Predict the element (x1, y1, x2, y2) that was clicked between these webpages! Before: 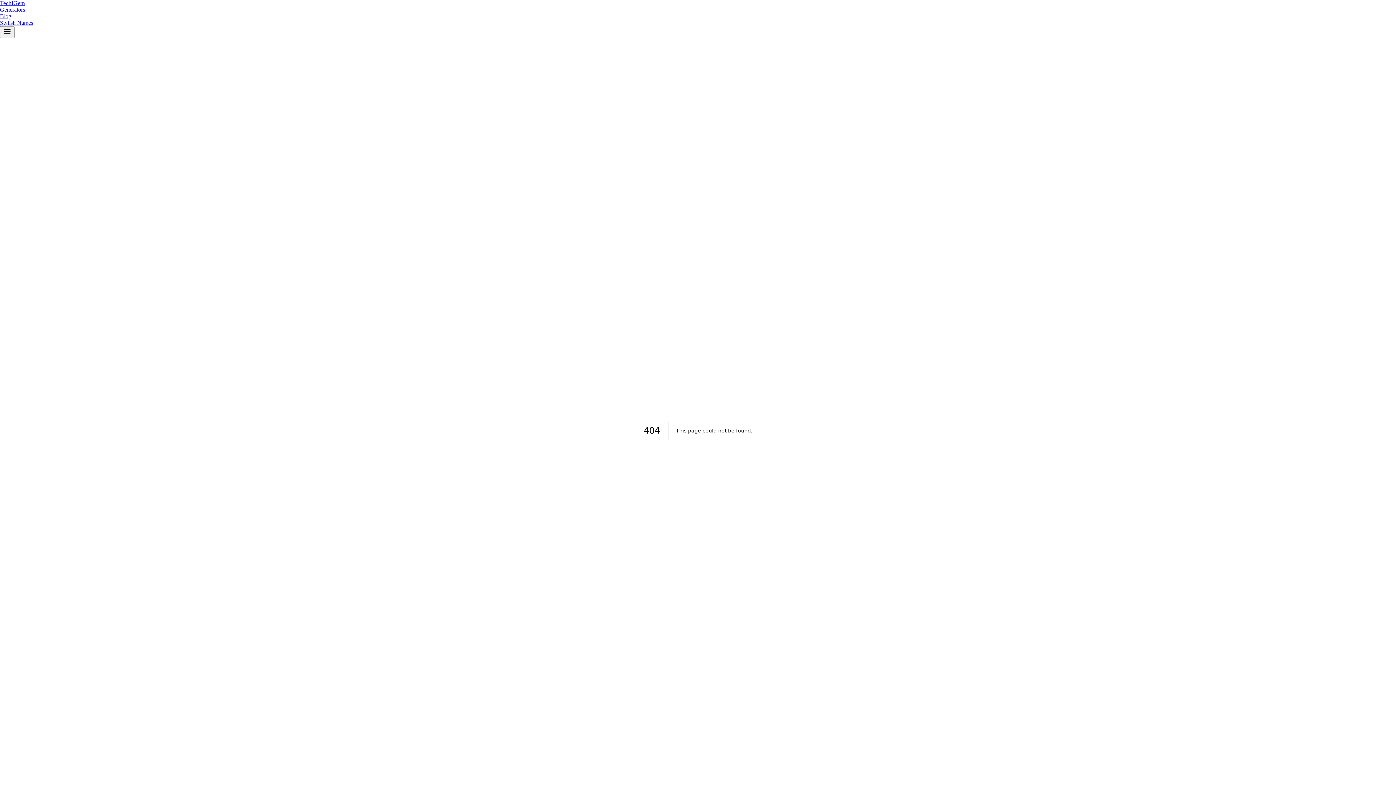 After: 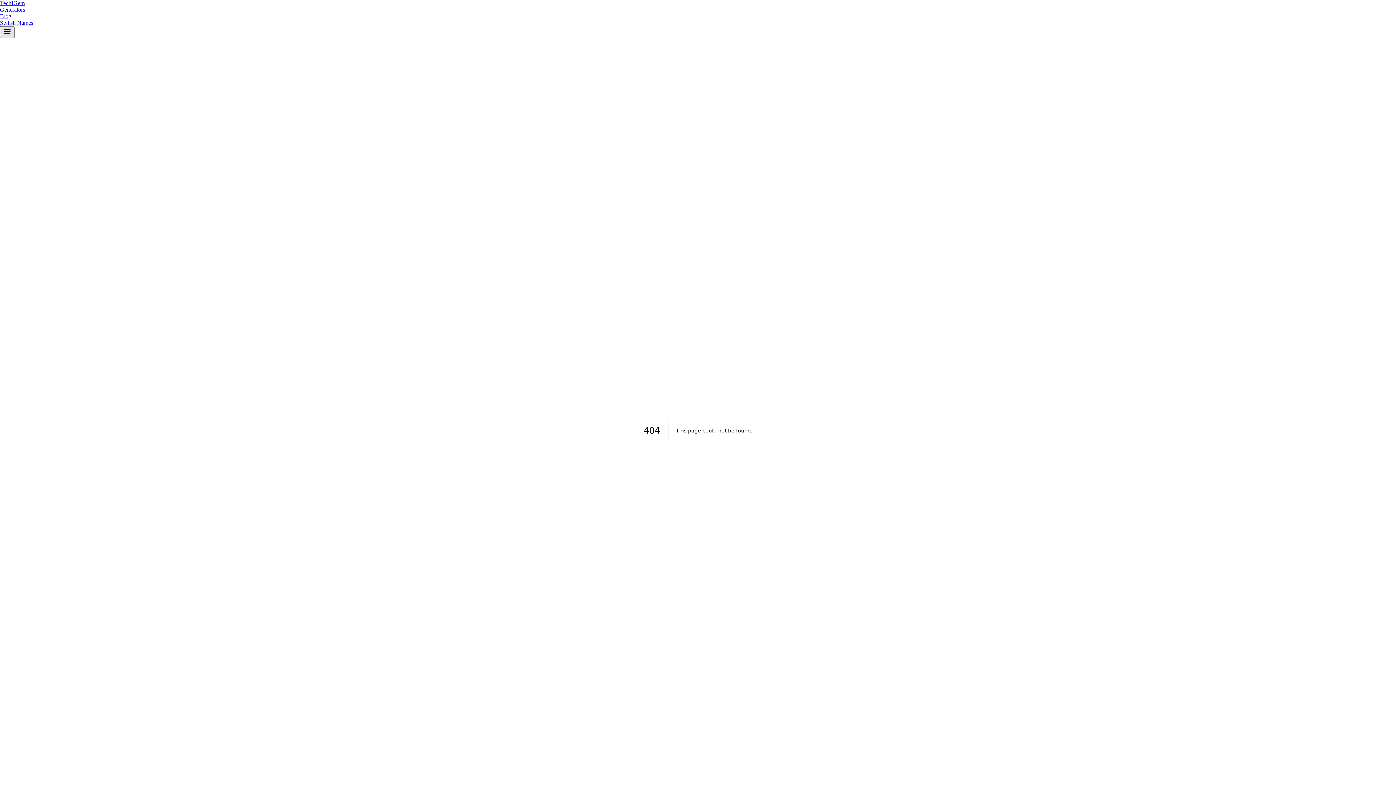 Action: label: Open menu bbox: (0, 26, 14, 38)